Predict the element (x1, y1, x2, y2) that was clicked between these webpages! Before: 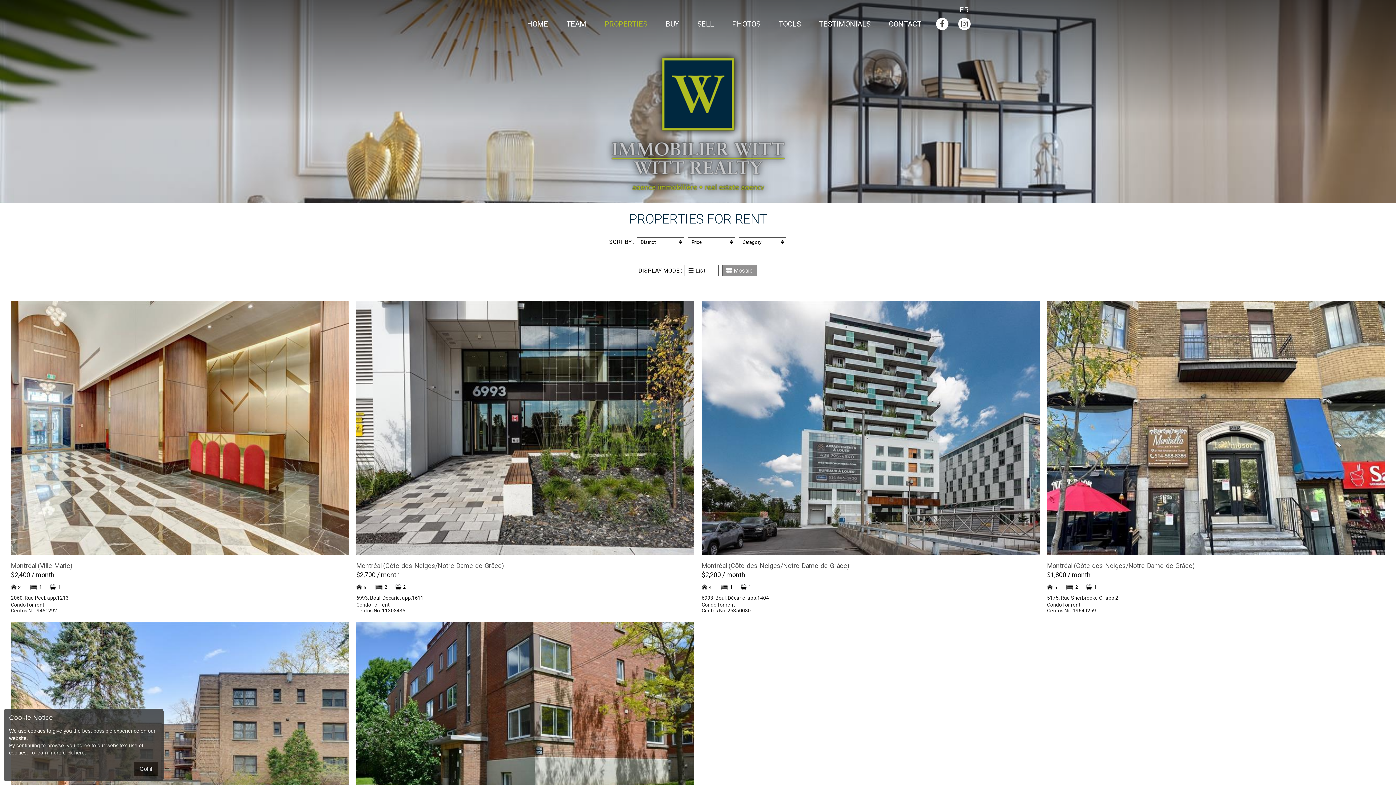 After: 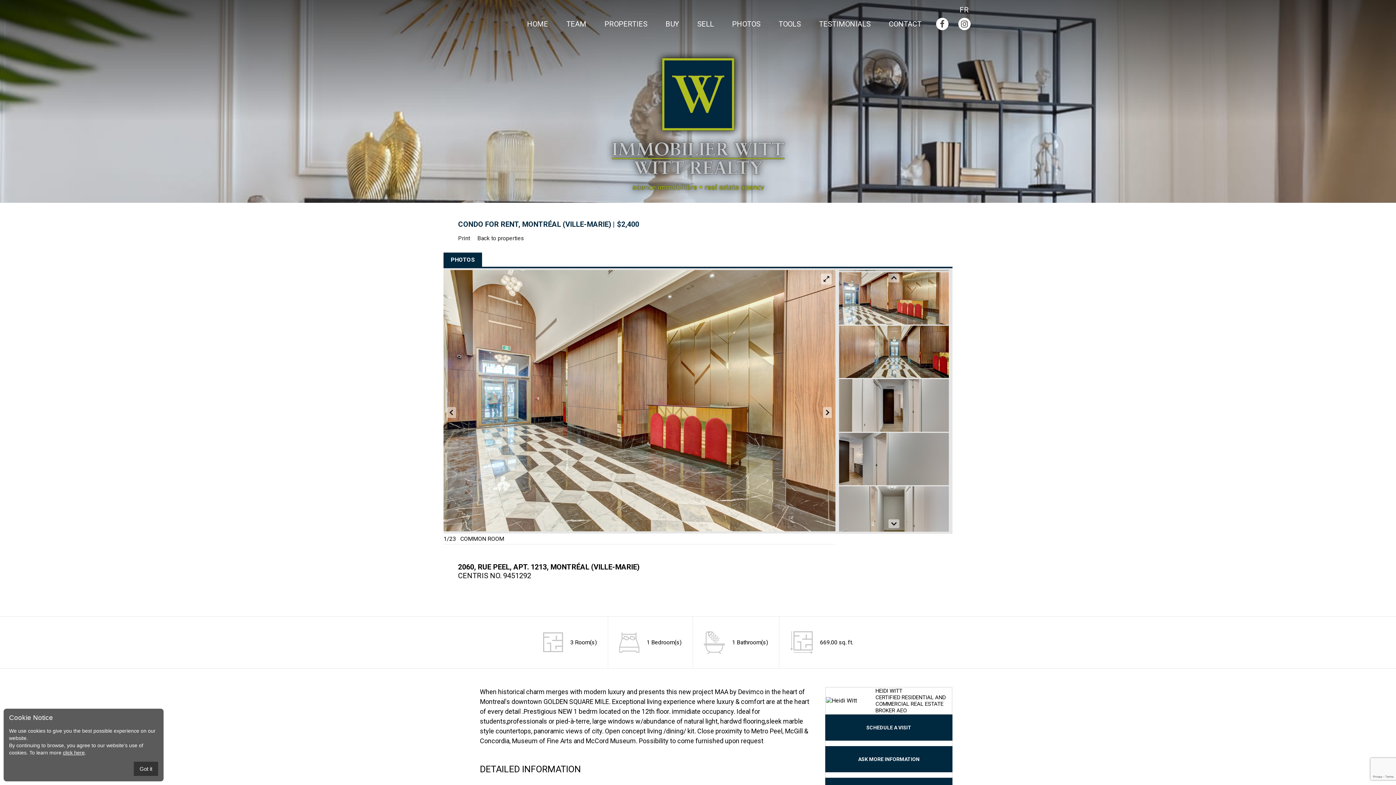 Action: label: Montréal (Ville-Marie) bbox: (10, 562, 72, 569)